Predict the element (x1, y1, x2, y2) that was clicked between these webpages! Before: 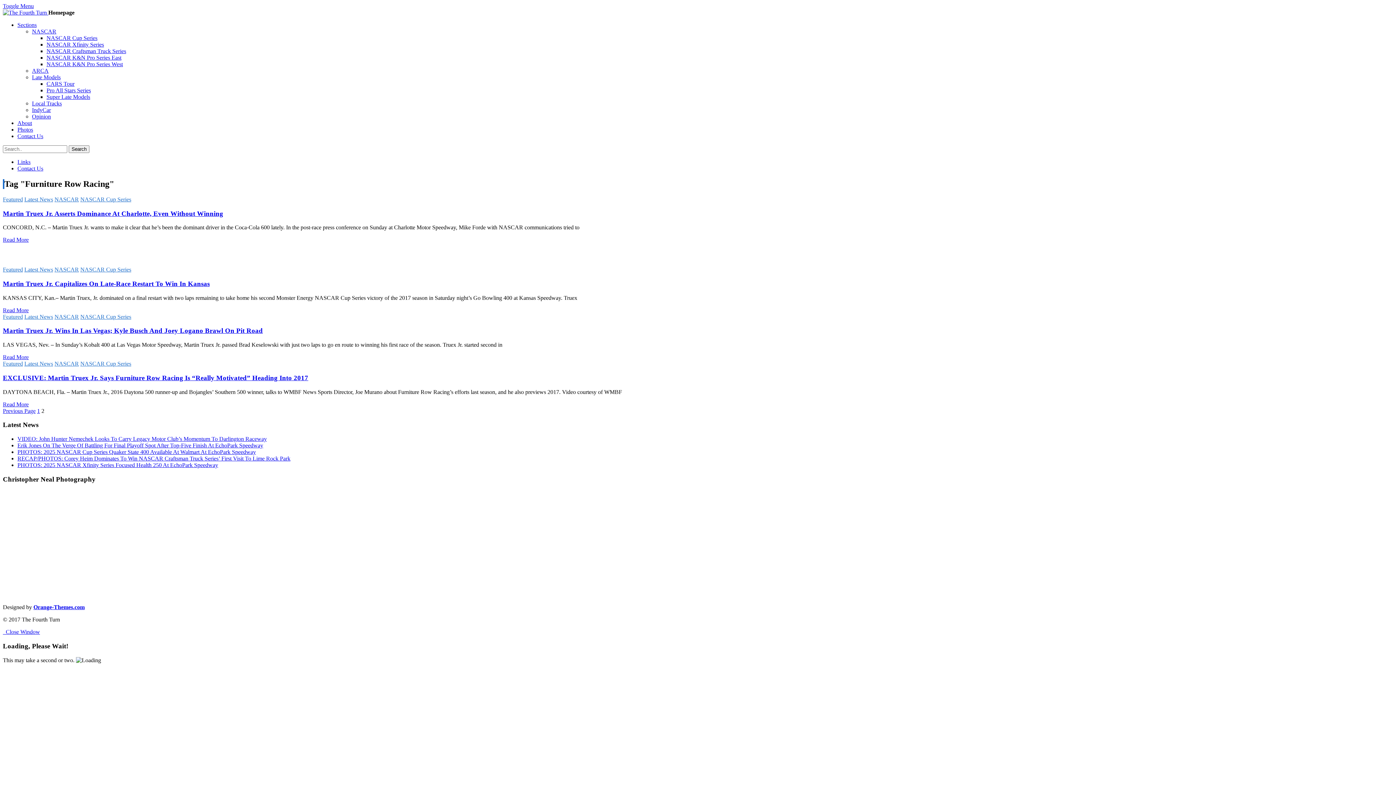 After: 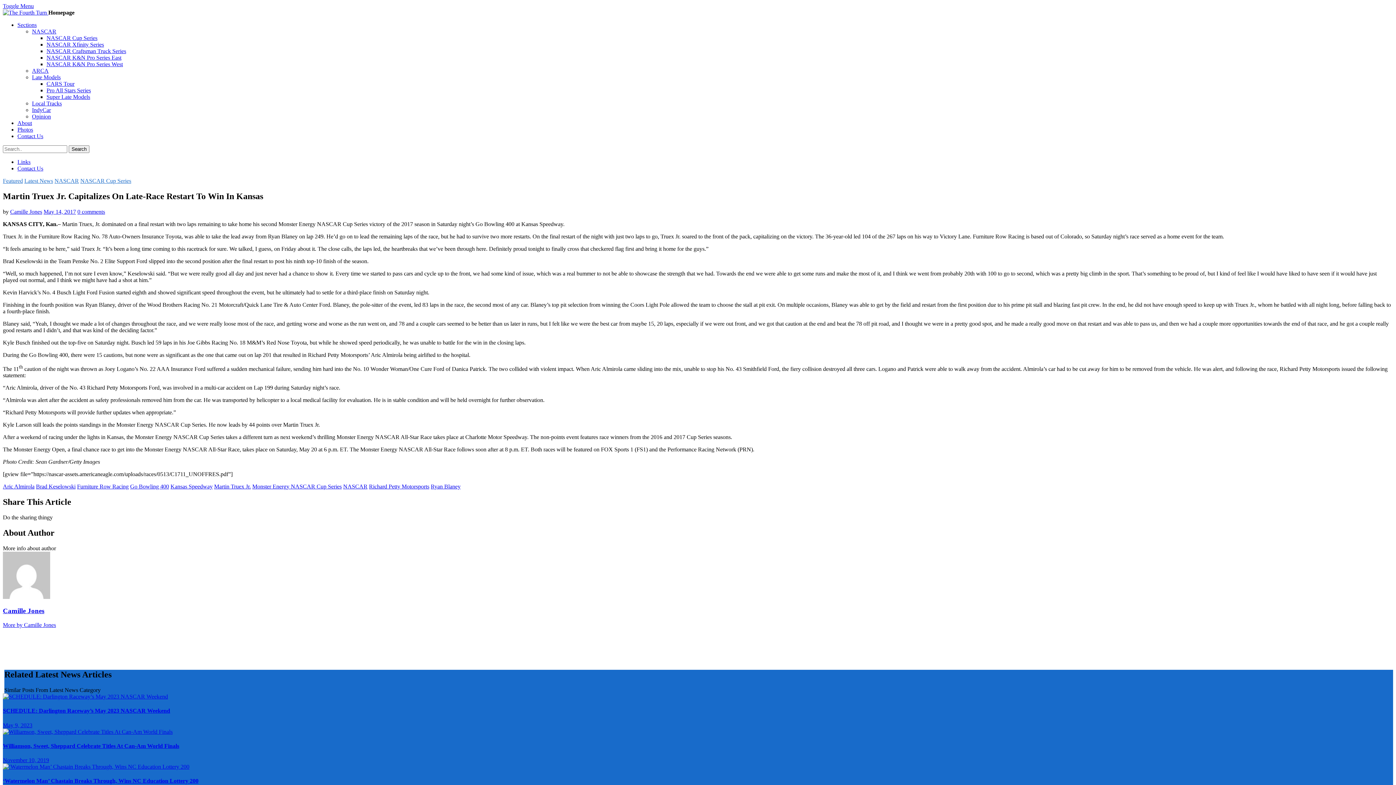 Action: label: Read More bbox: (2, 307, 28, 313)